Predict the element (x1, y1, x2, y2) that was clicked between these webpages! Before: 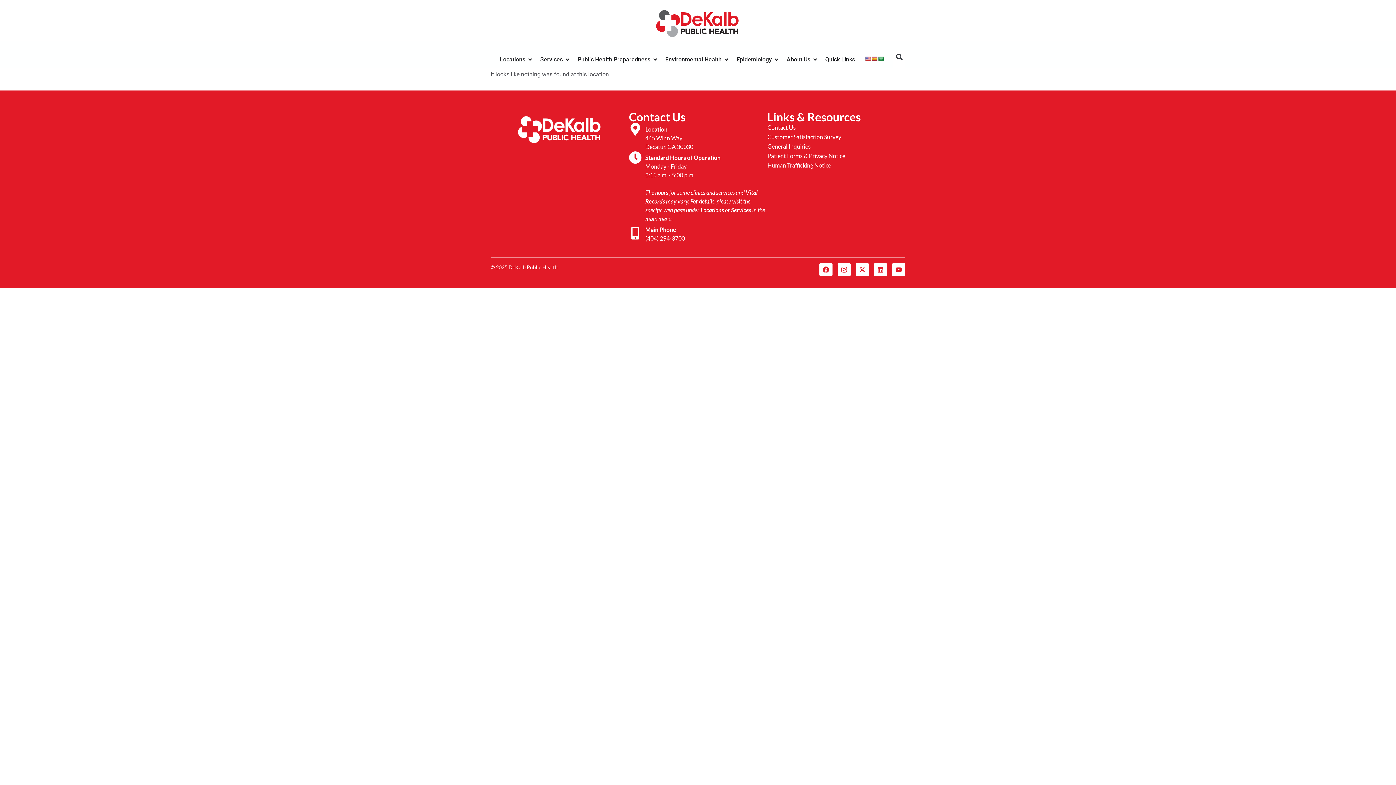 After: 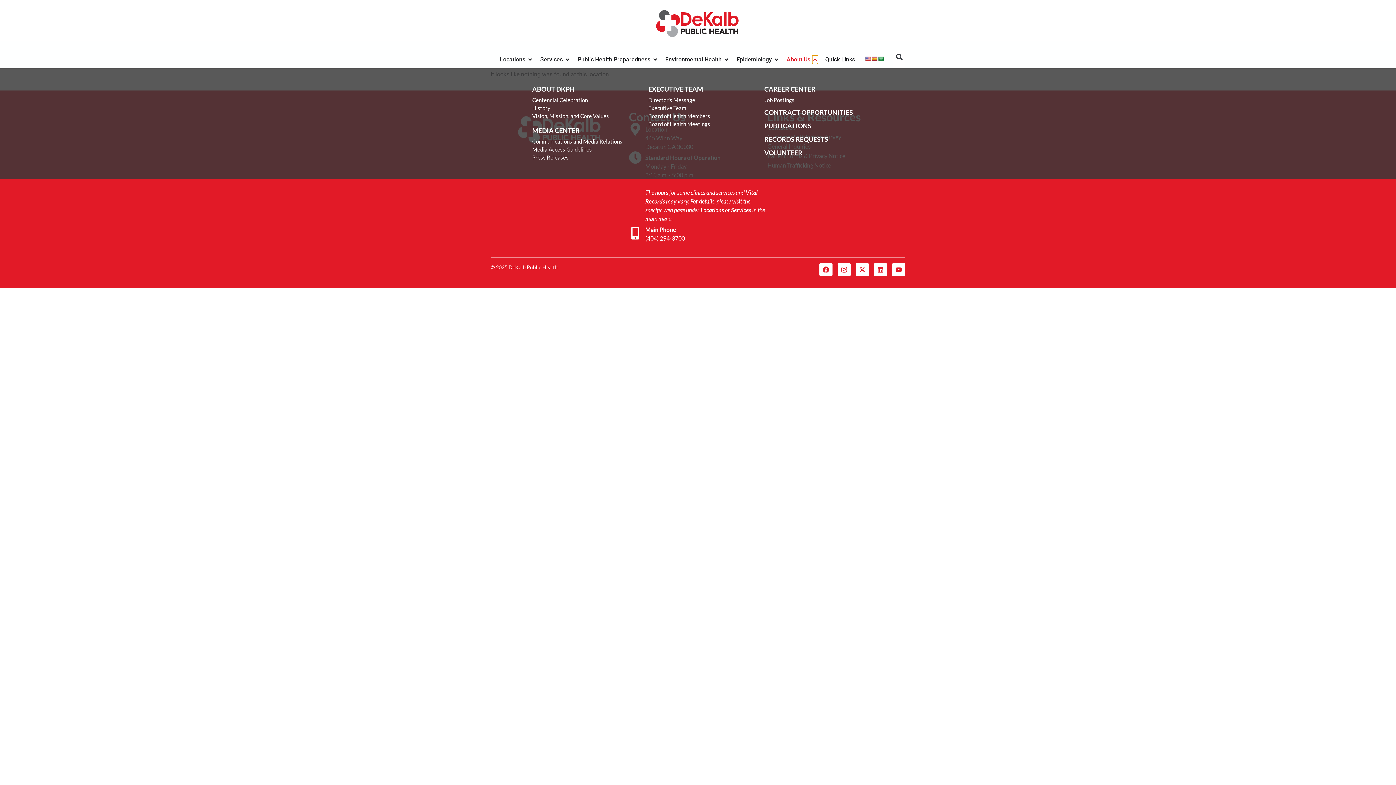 Action: bbox: (812, 55, 818, 64) label: Open About Us